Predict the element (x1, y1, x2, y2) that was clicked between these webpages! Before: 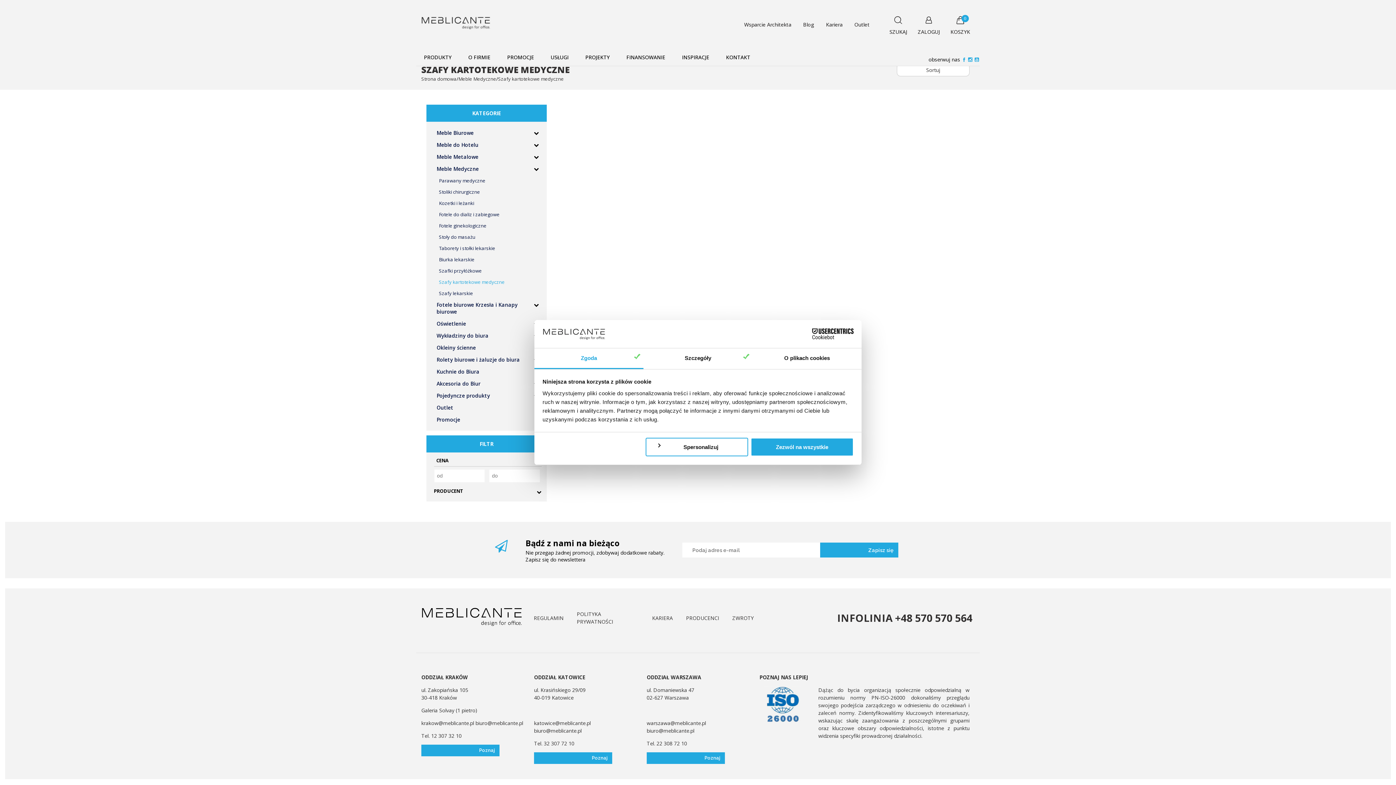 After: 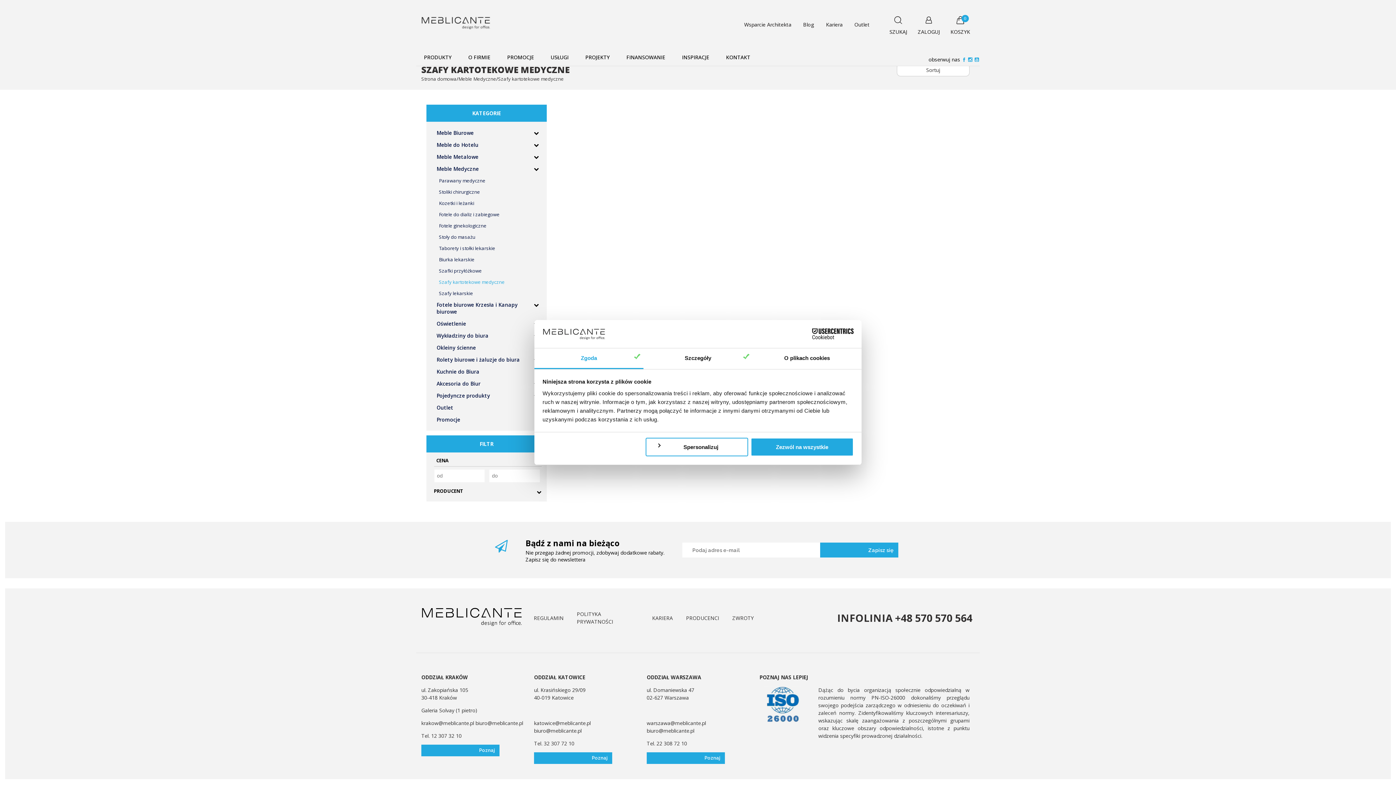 Action: label: Tel. 22 308 72 10 bbox: (646, 740, 687, 747)